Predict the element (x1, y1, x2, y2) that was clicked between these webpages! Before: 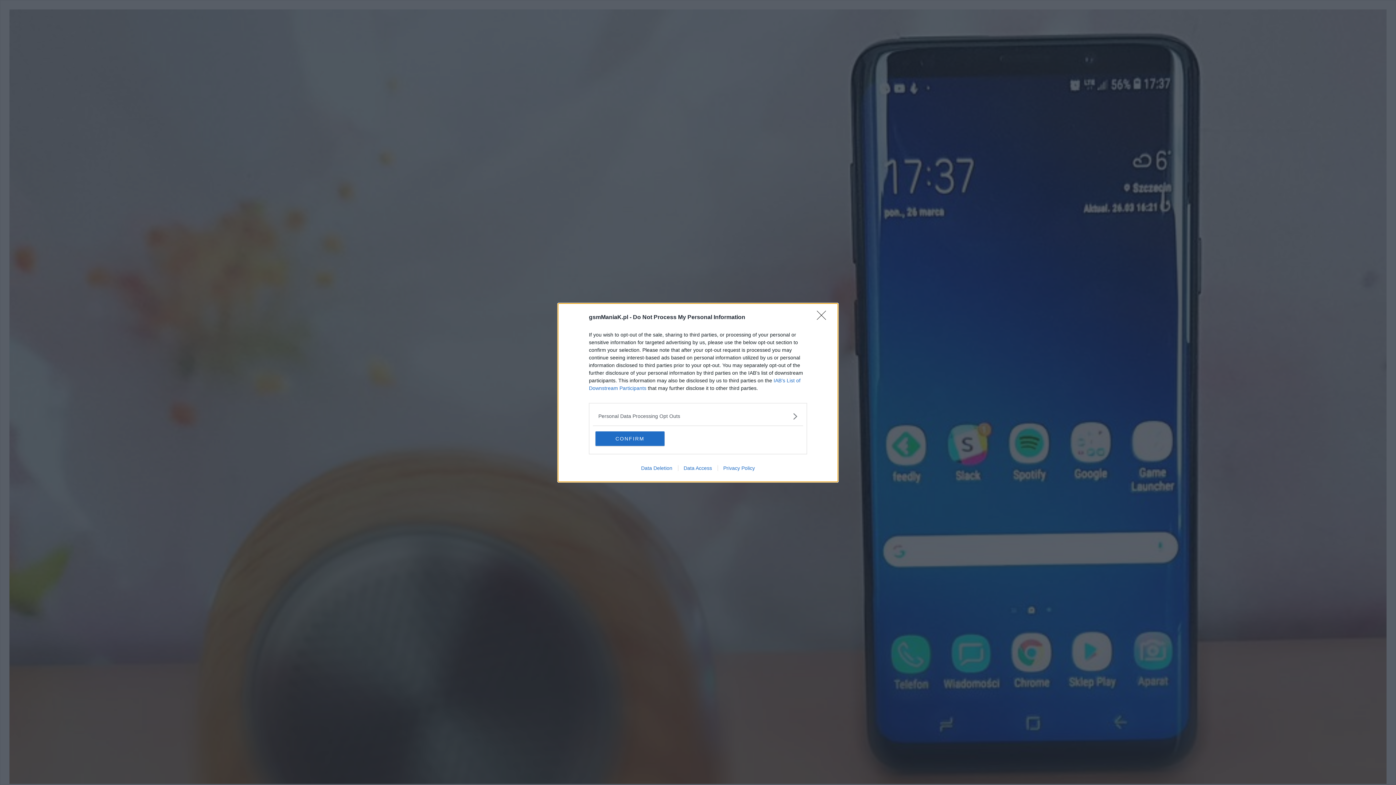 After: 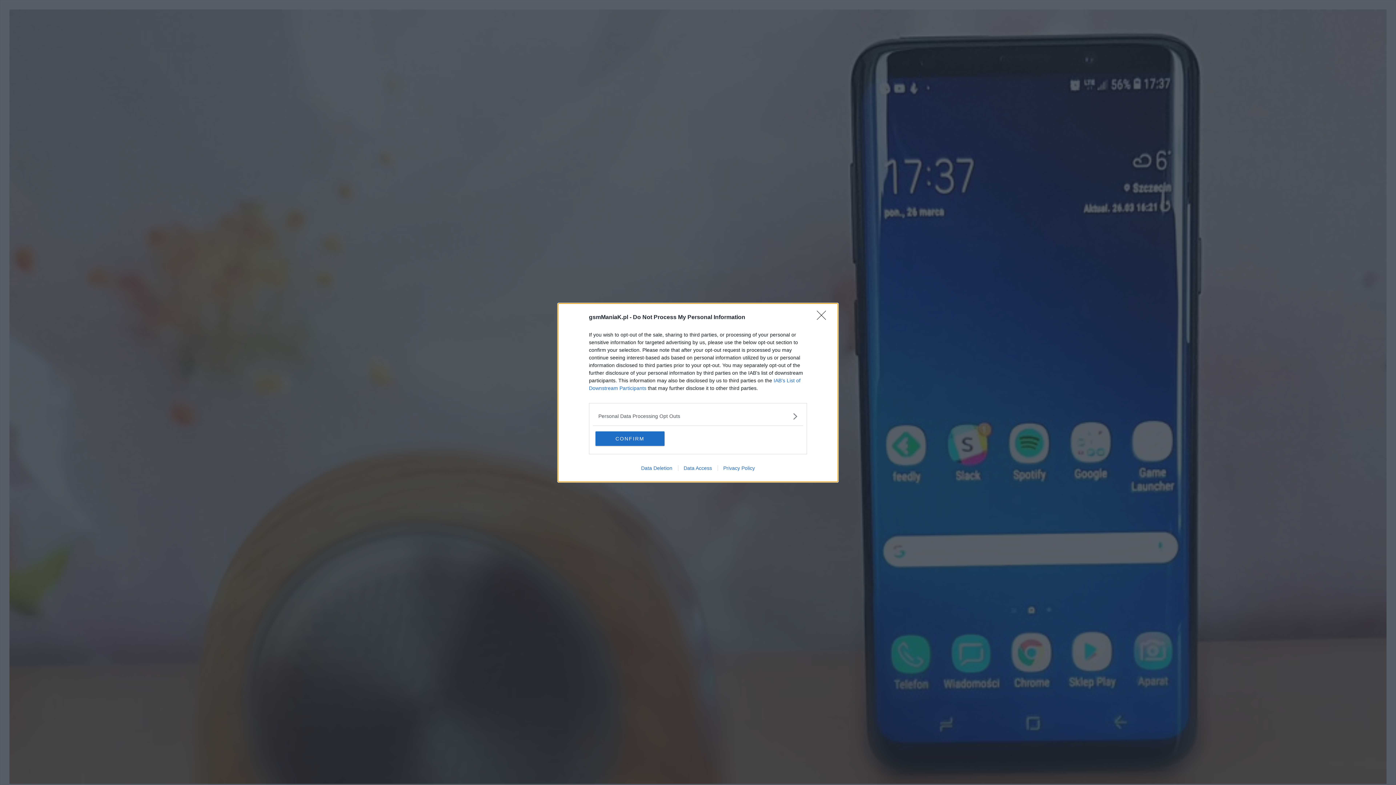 Action: bbox: (678, 465, 717, 471) label: Data Access